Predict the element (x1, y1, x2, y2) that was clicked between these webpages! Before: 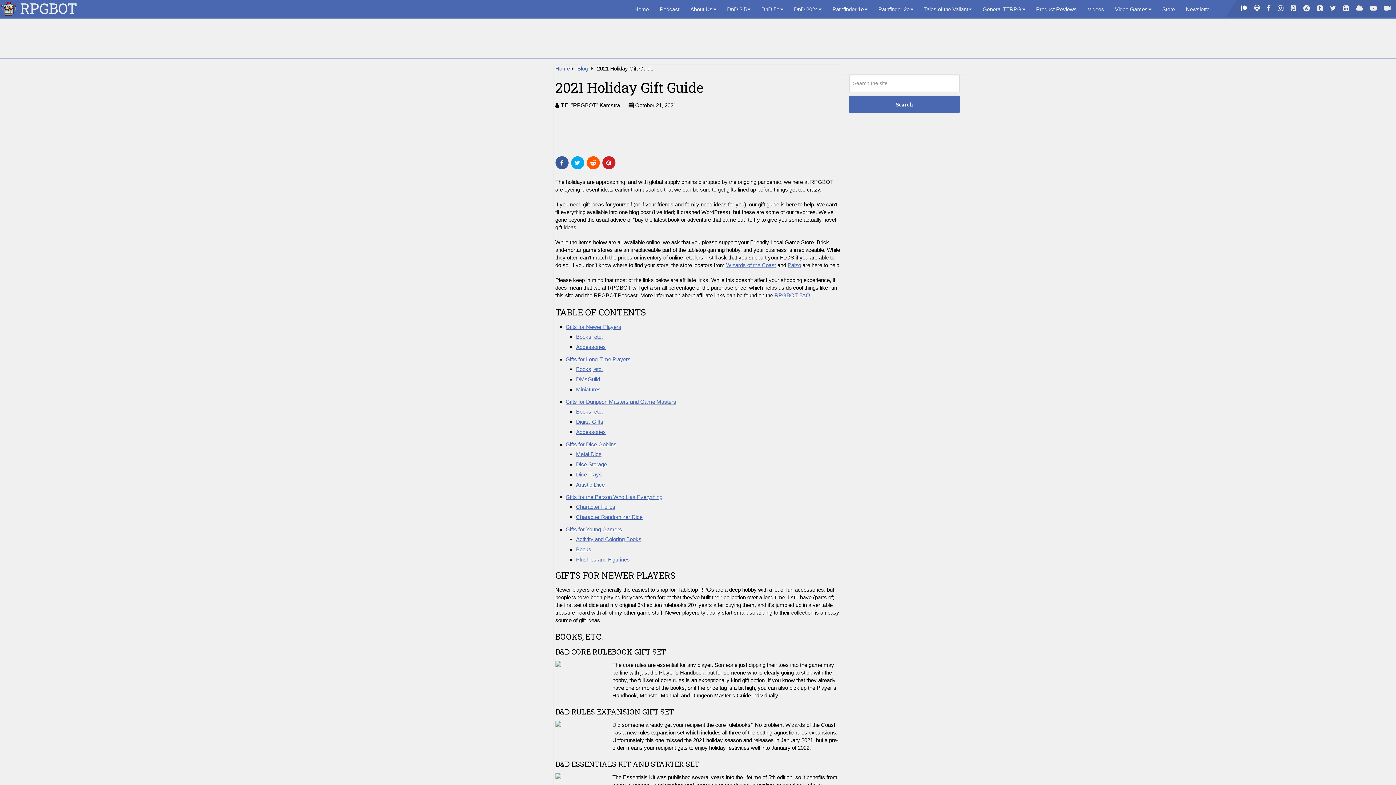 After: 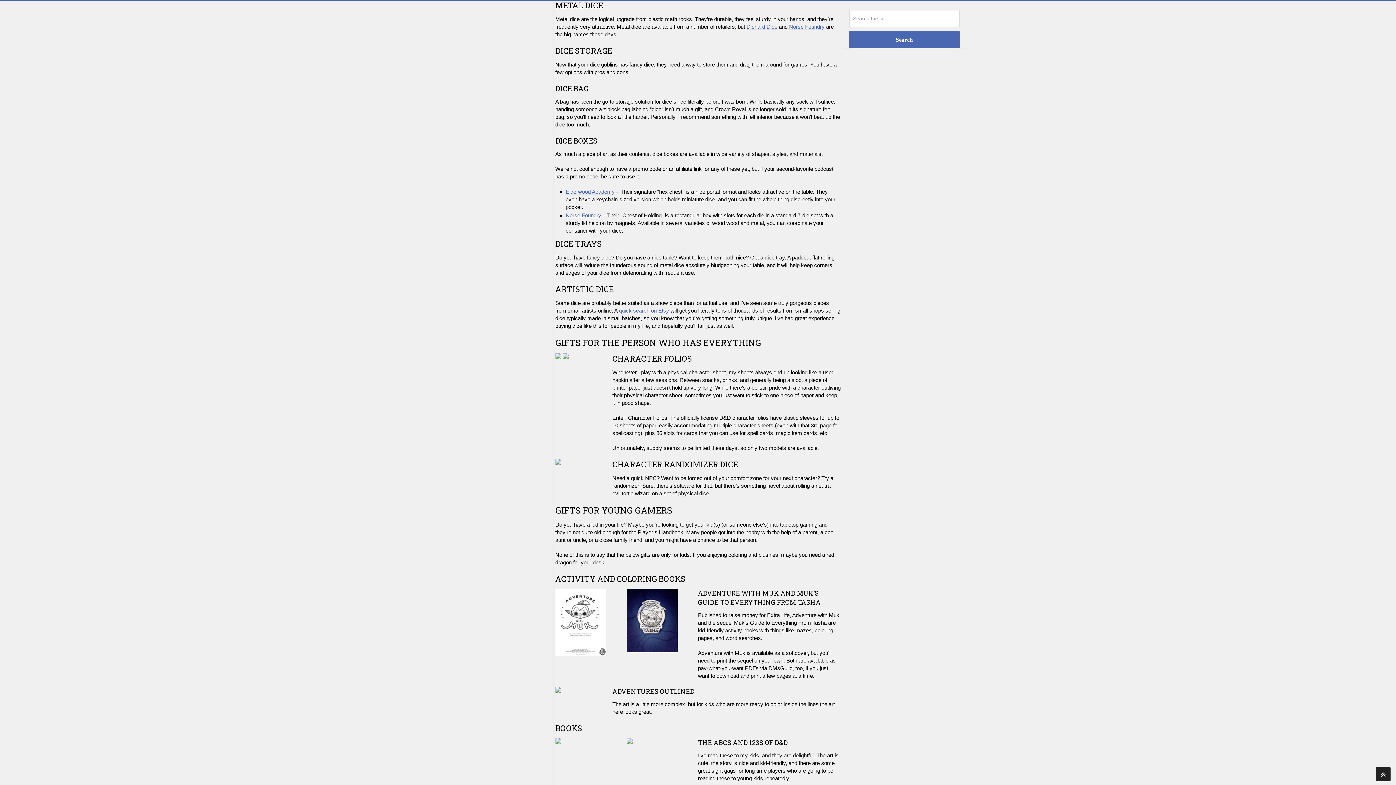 Action: bbox: (576, 451, 601, 457) label: Metal Dice